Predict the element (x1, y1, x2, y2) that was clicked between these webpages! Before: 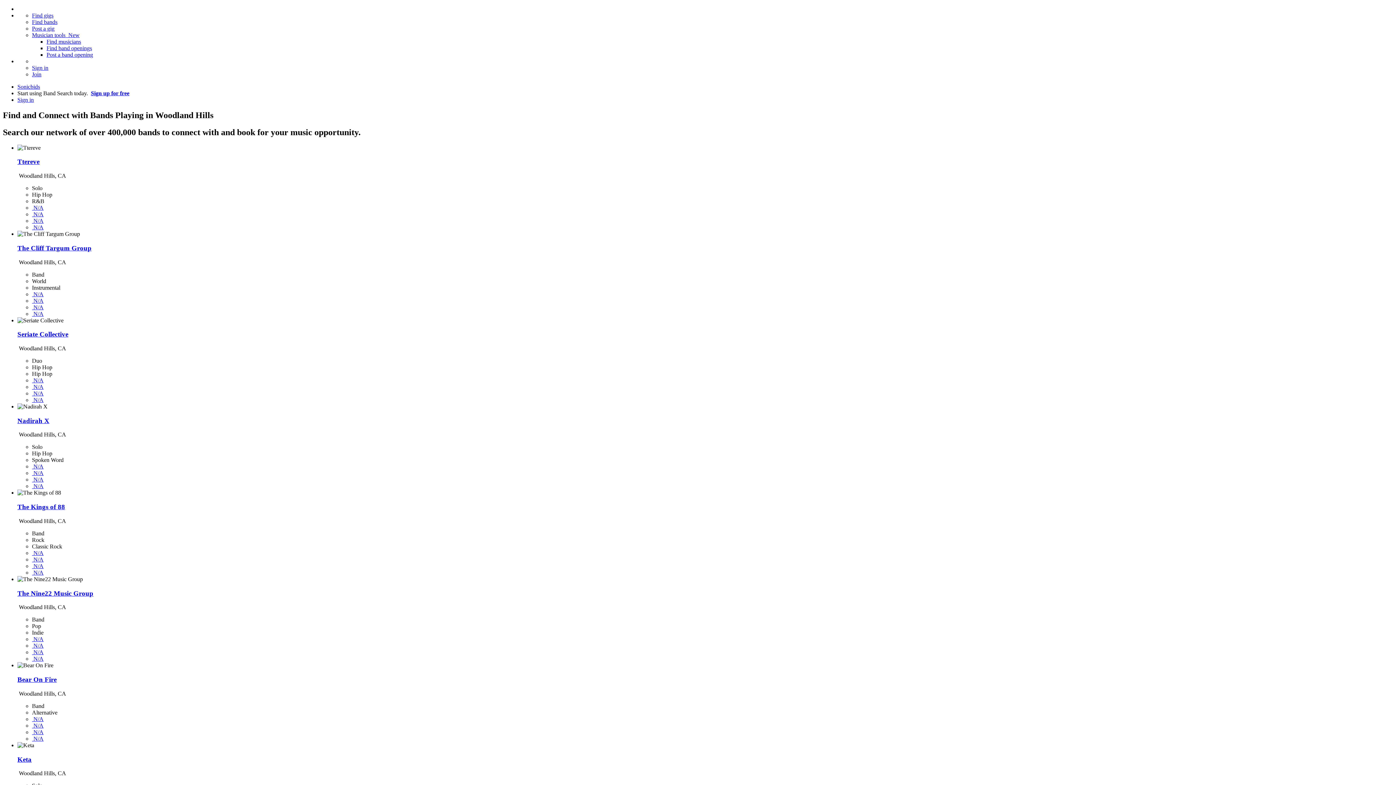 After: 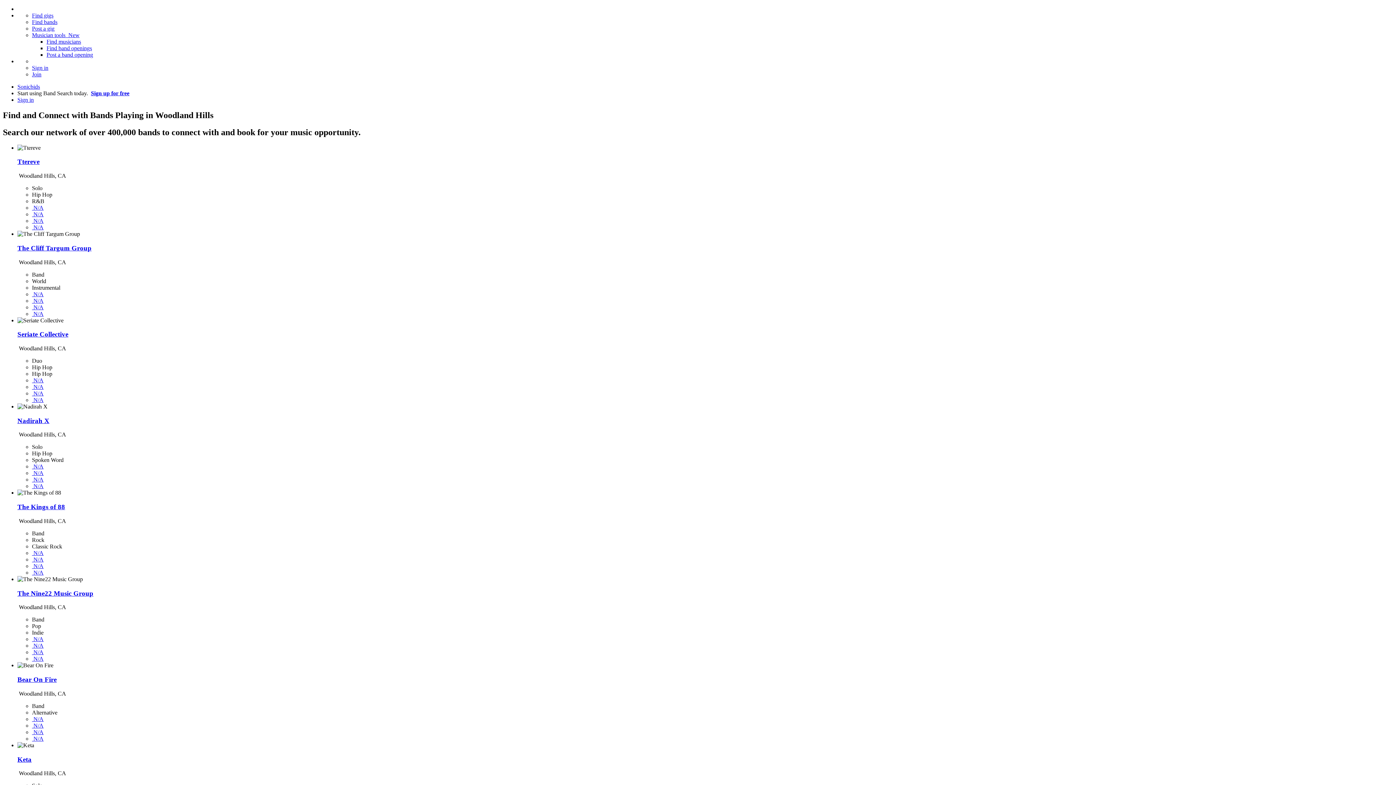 Action: label: Ttereve bbox: (17, 157, 39, 165)